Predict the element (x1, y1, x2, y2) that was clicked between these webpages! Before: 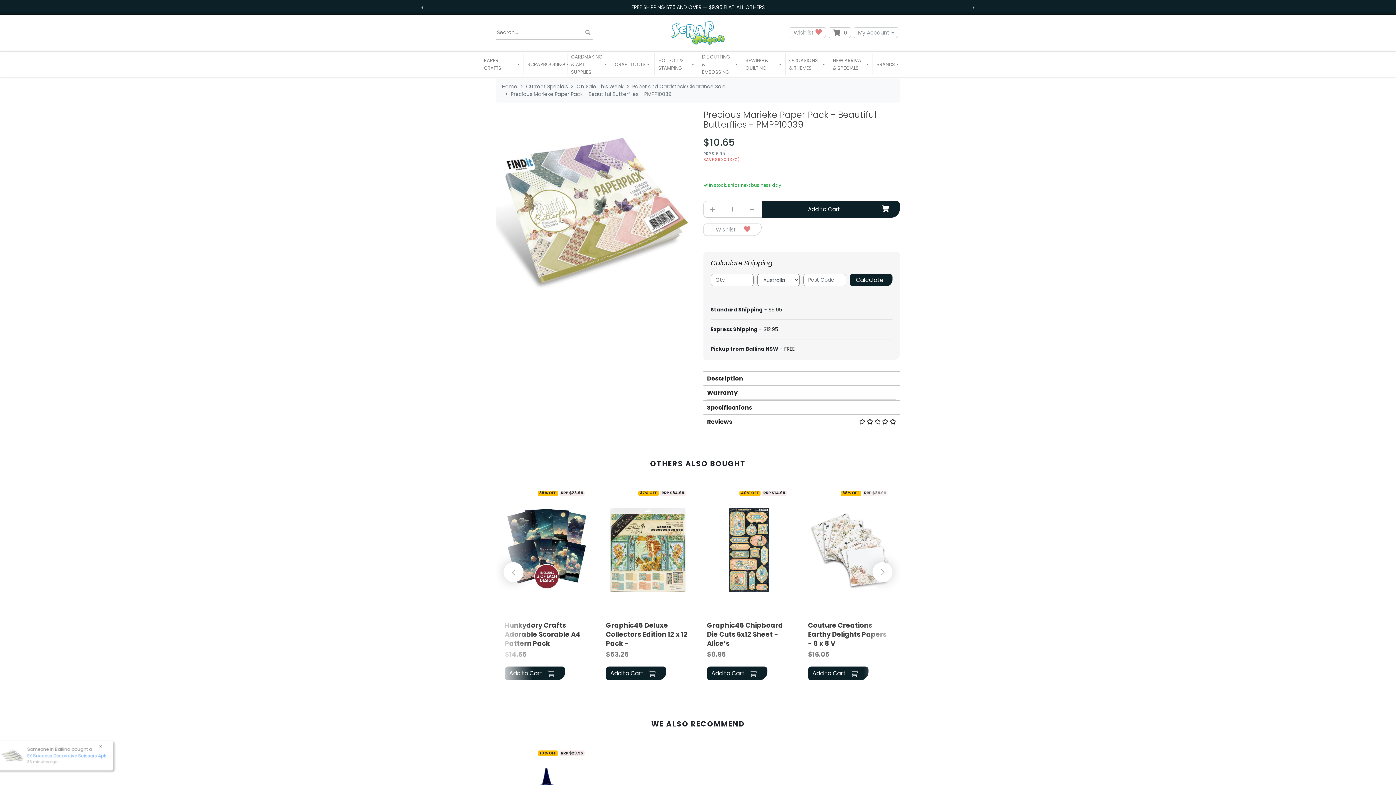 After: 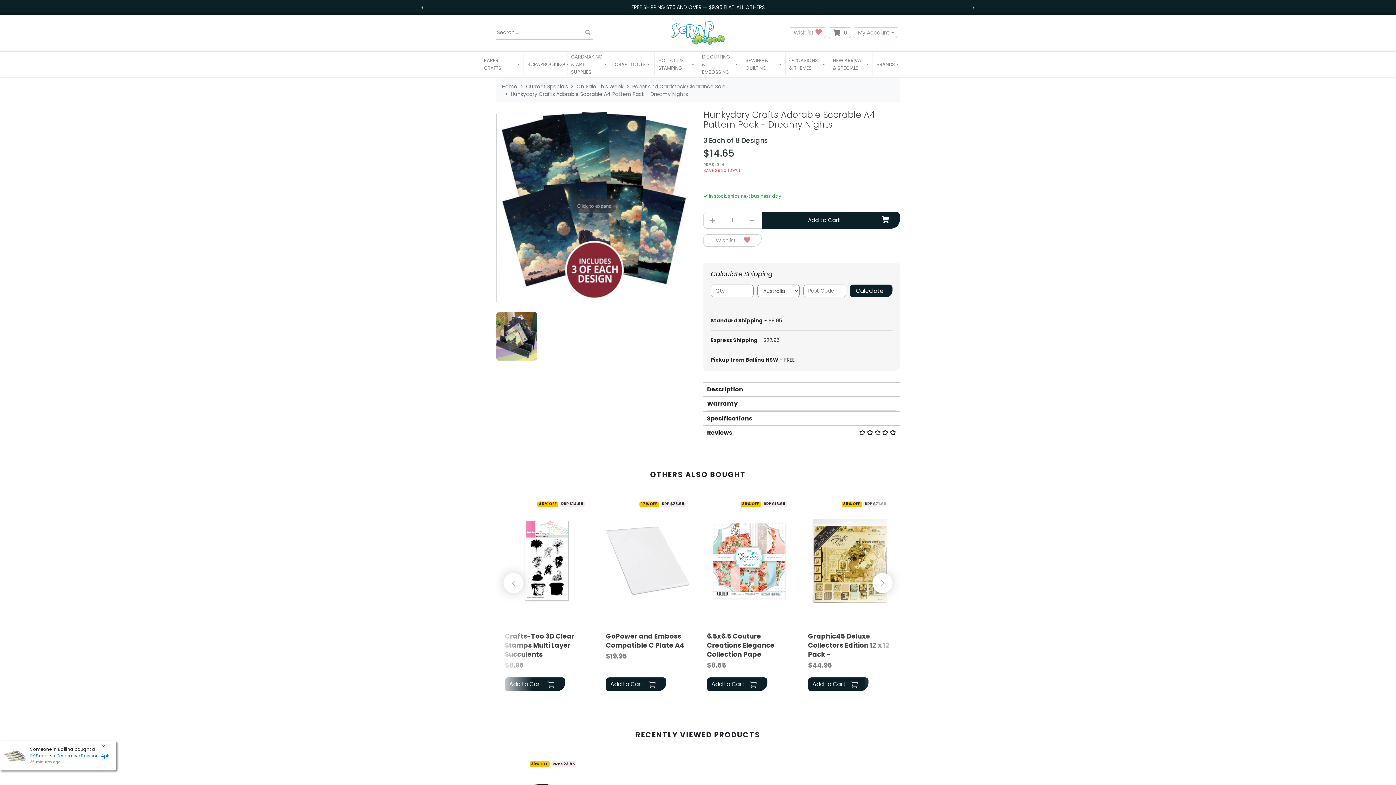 Action: bbox: (505, 621, 580, 648) label: Hunkydory Crafts Adorable Scorable A4 Pattern Pack